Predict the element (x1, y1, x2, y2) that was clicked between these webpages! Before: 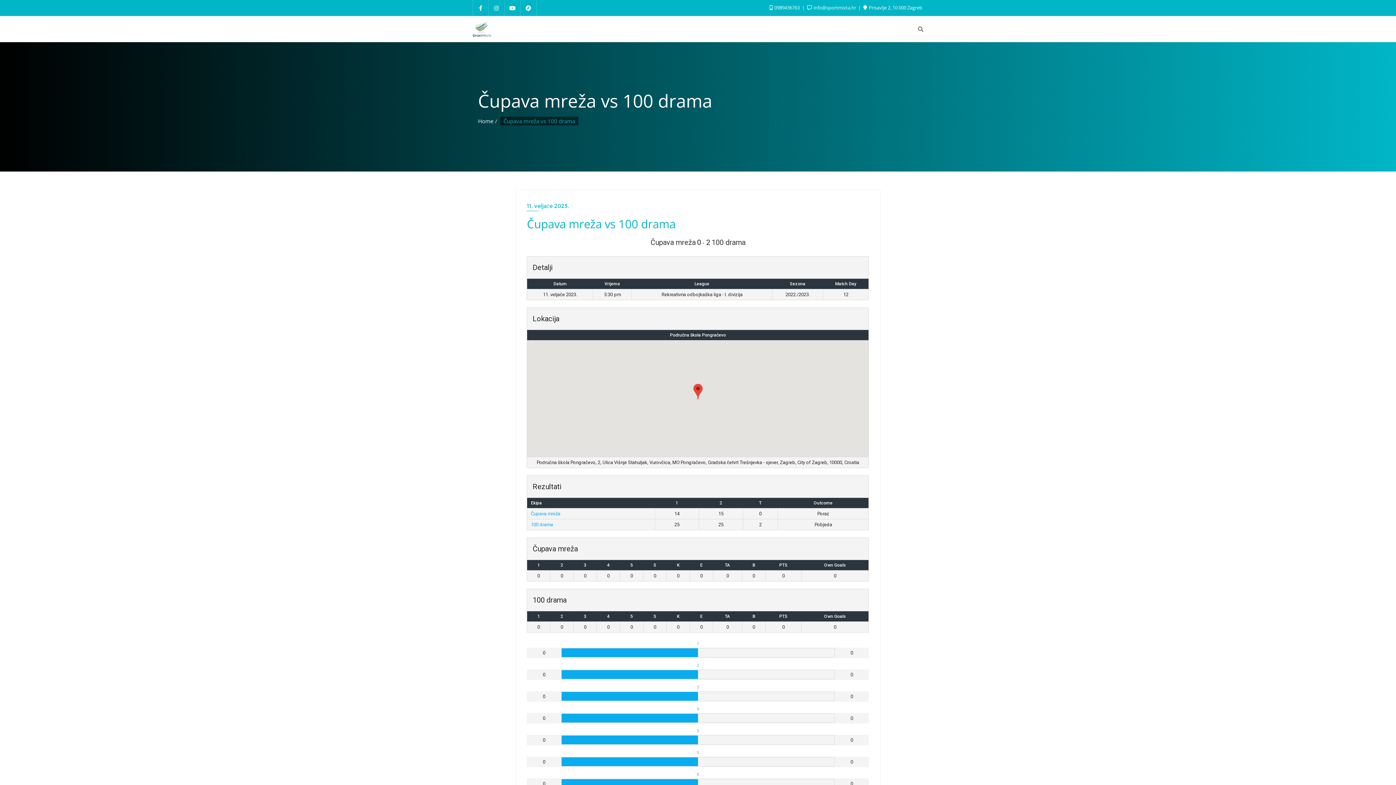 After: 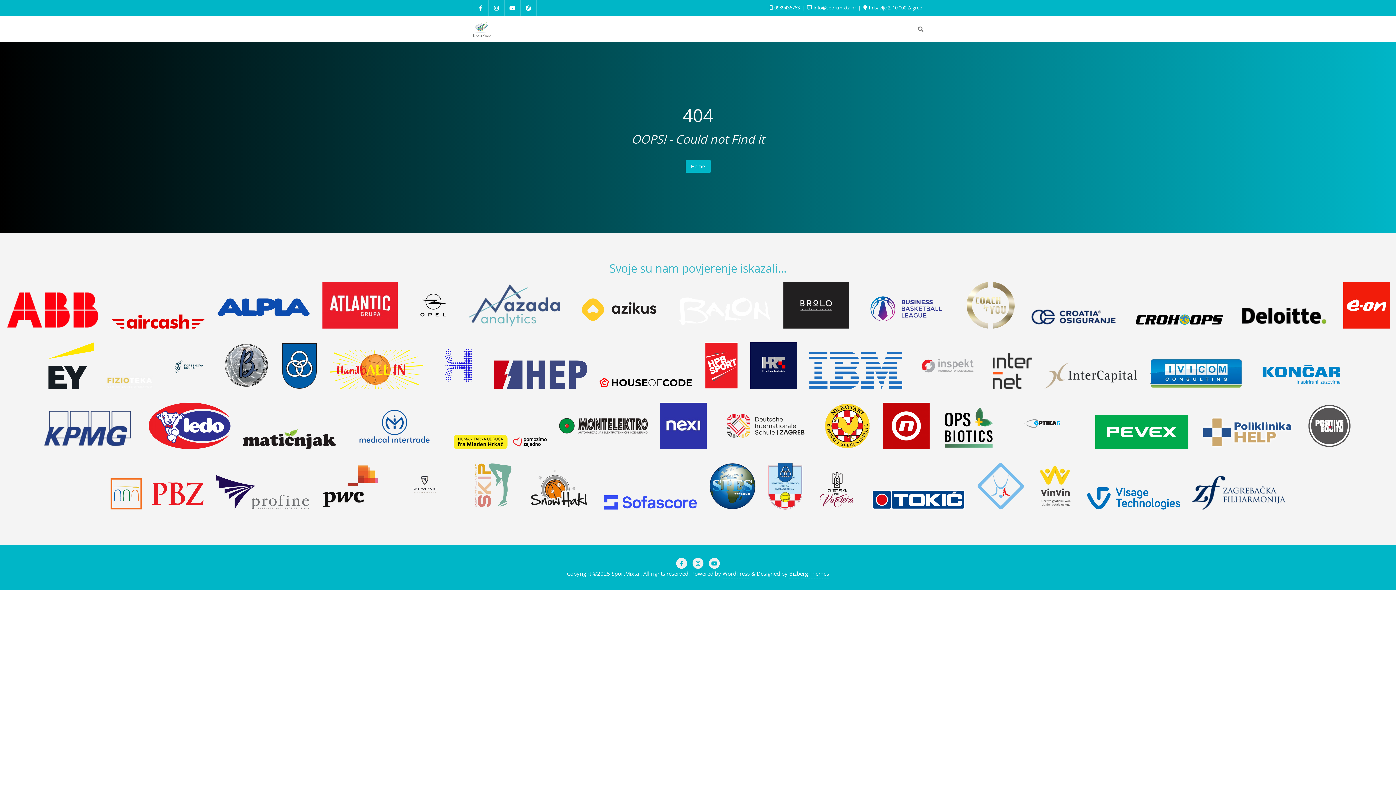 Action: bbox: (527, 201, 869, 210) label: 11. veljače 2023.